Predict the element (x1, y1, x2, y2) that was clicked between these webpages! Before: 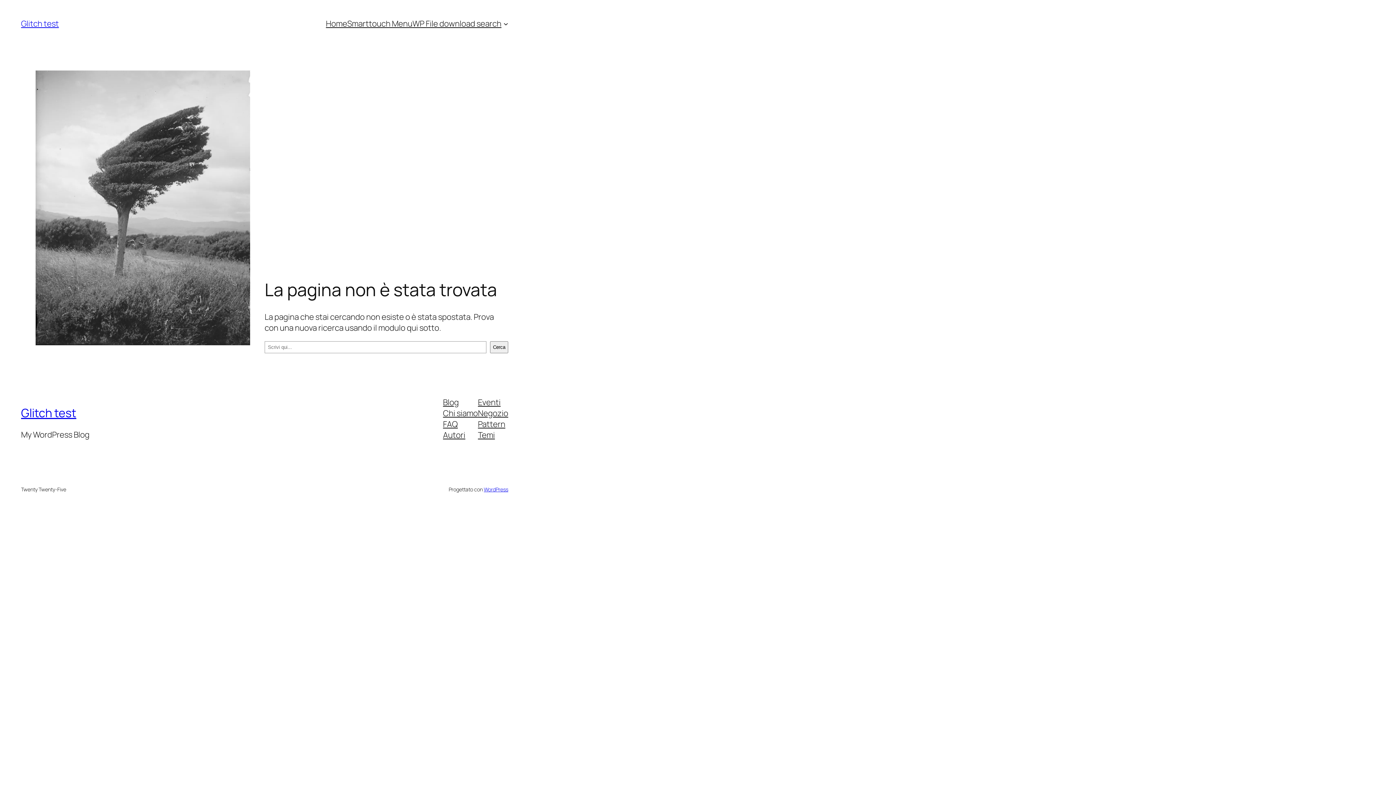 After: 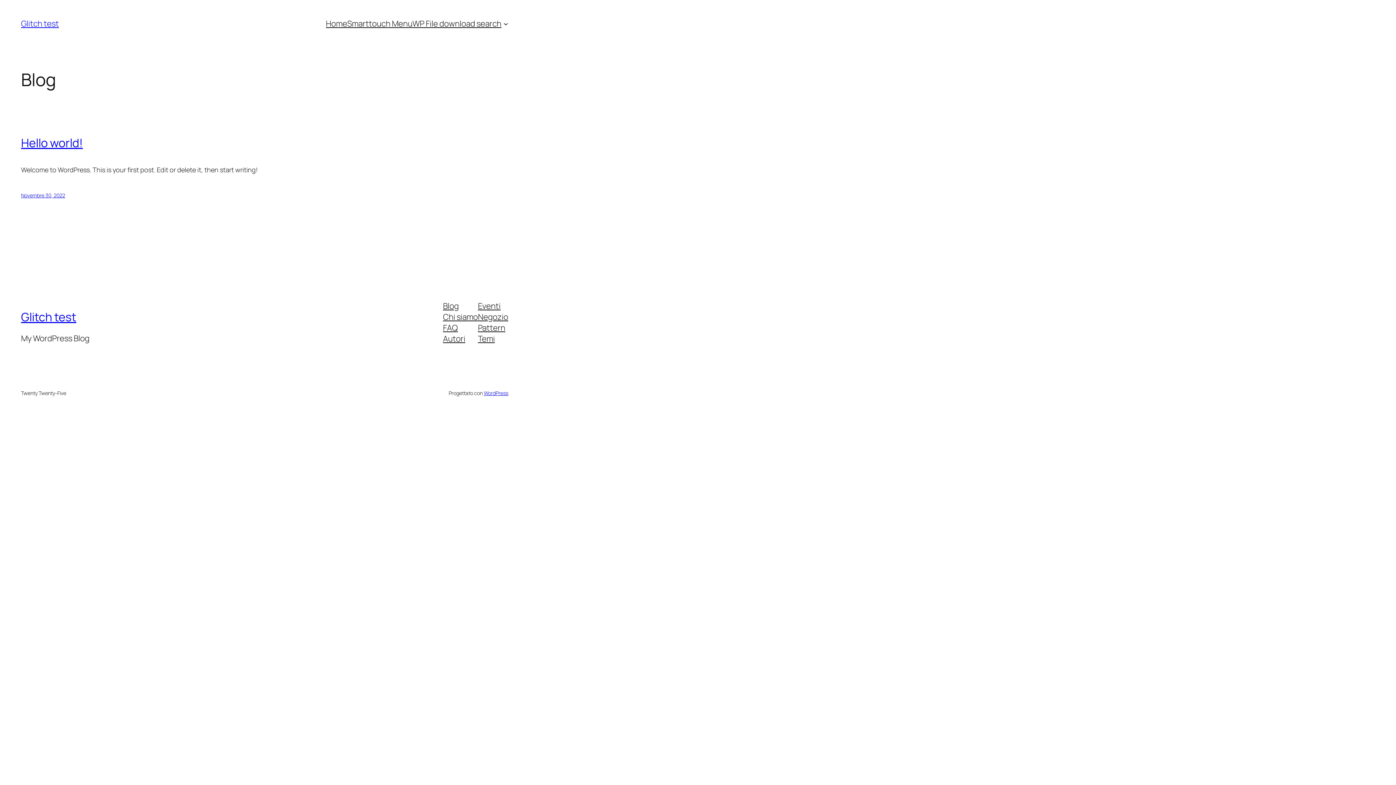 Action: label: Glitch test bbox: (21, 18, 58, 29)